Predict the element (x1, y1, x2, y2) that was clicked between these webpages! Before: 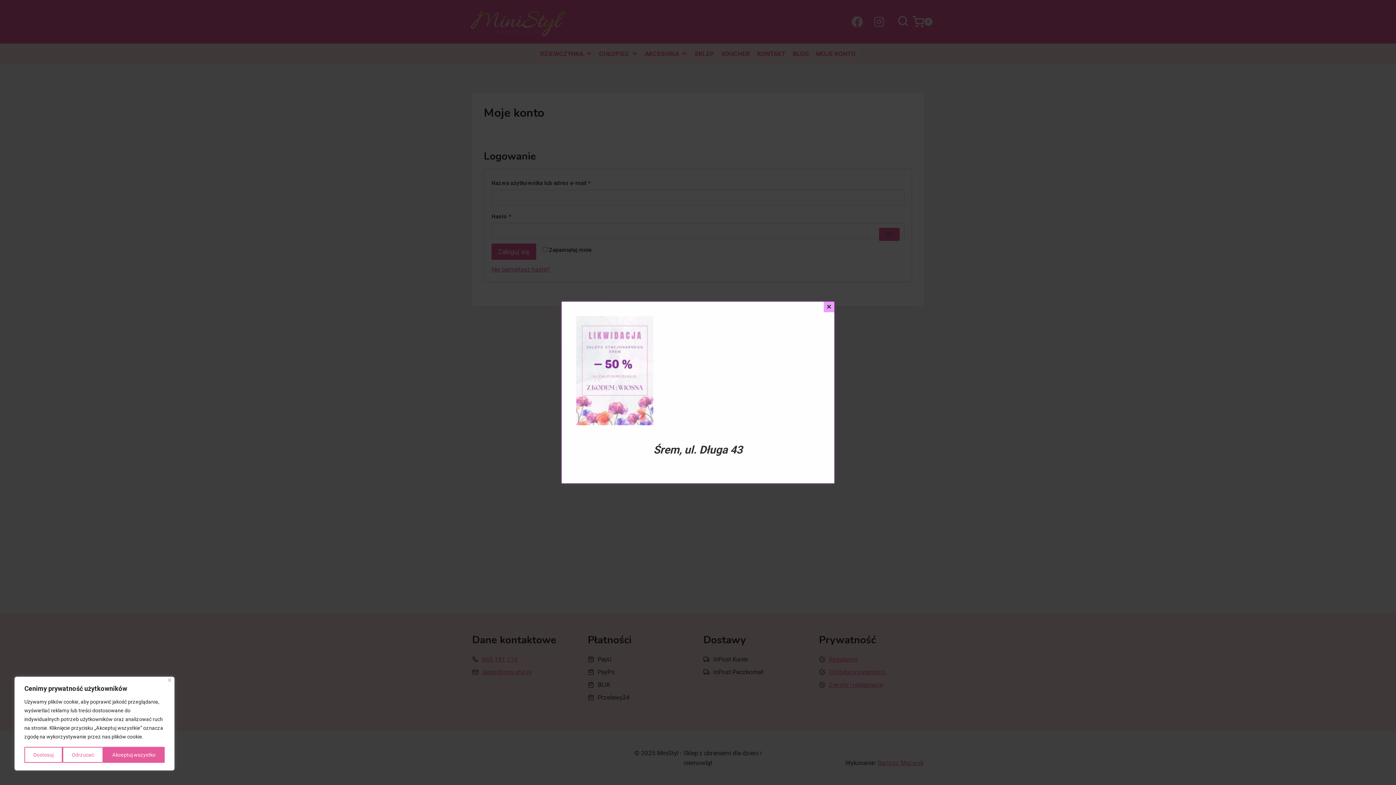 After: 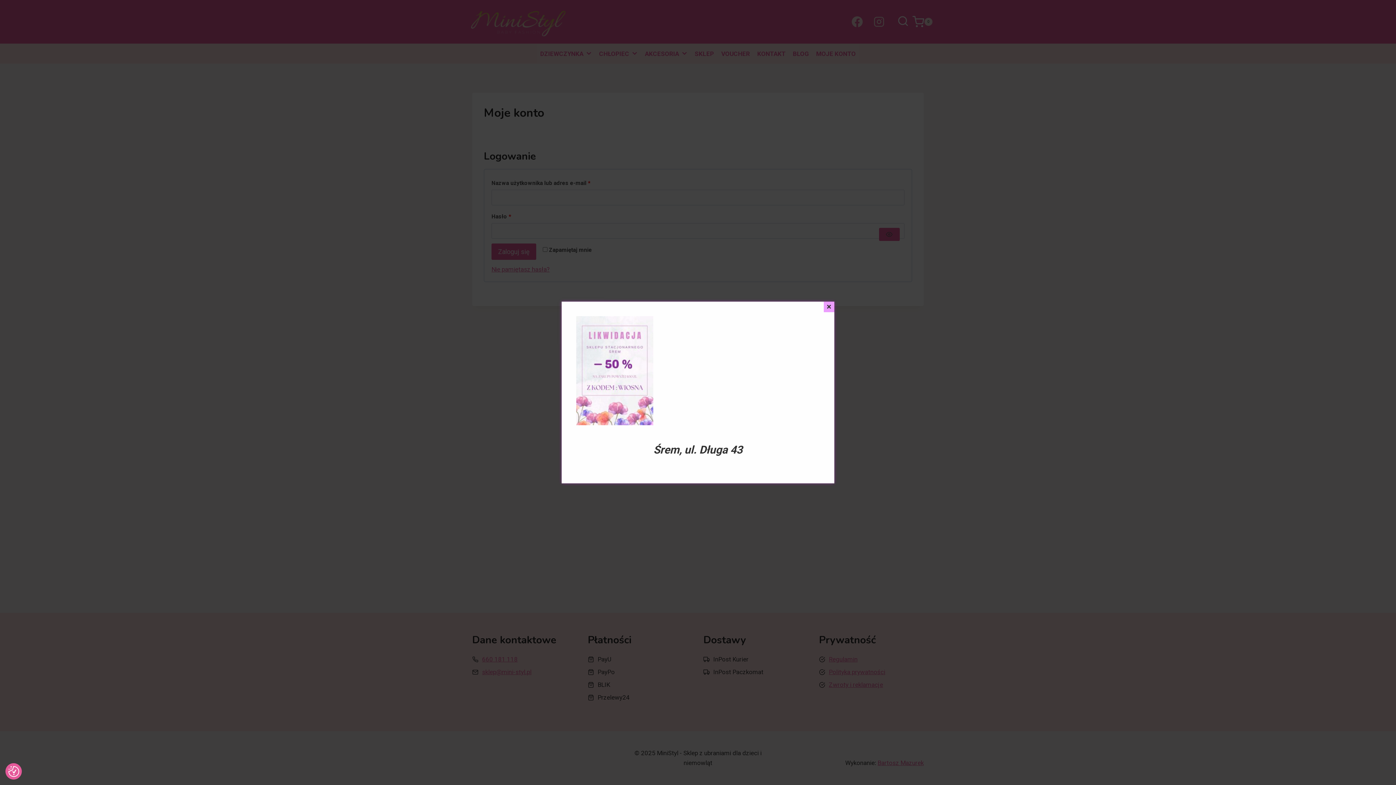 Action: label: Blisko bbox: (168, 678, 171, 682)